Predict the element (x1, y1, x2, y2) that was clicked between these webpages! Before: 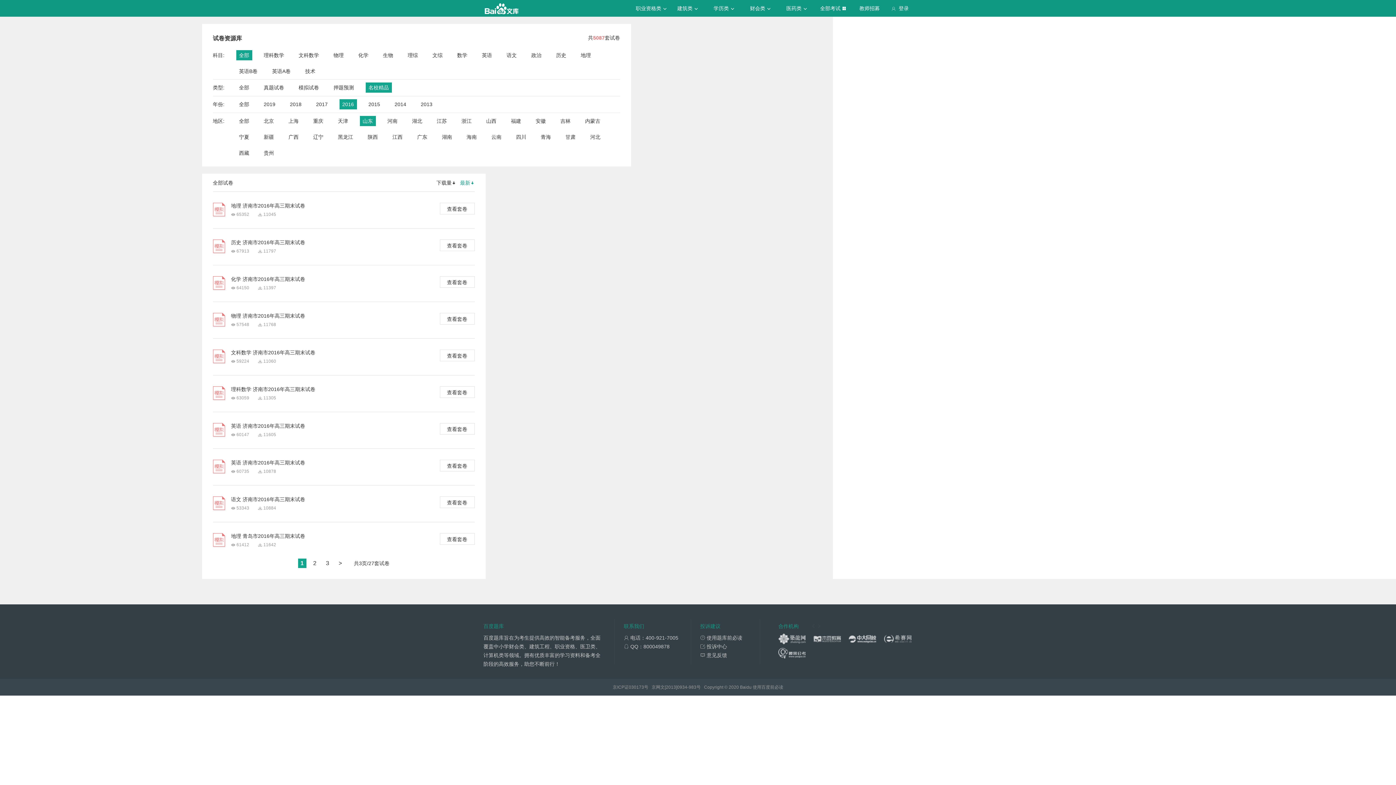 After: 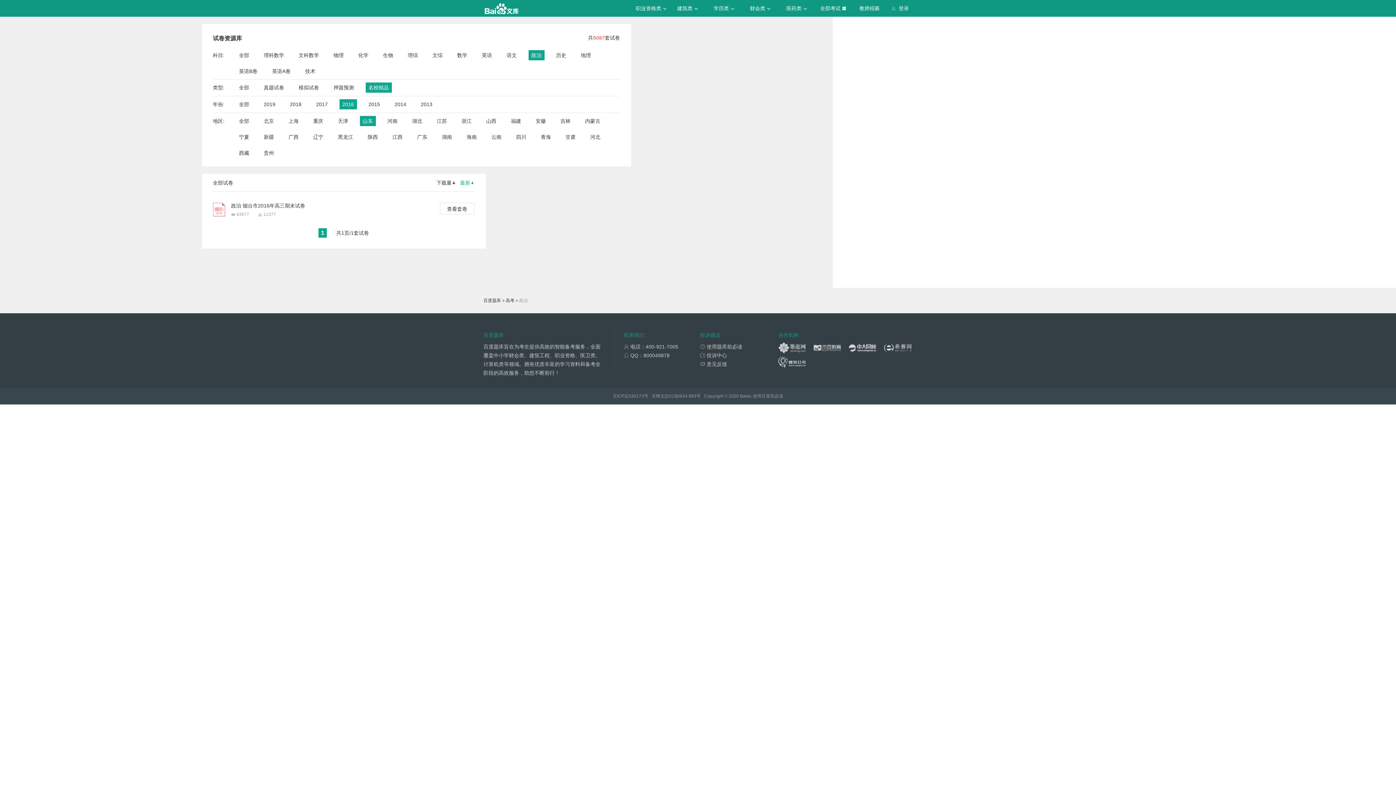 Action: label: 政治 bbox: (531, 50, 541, 60)